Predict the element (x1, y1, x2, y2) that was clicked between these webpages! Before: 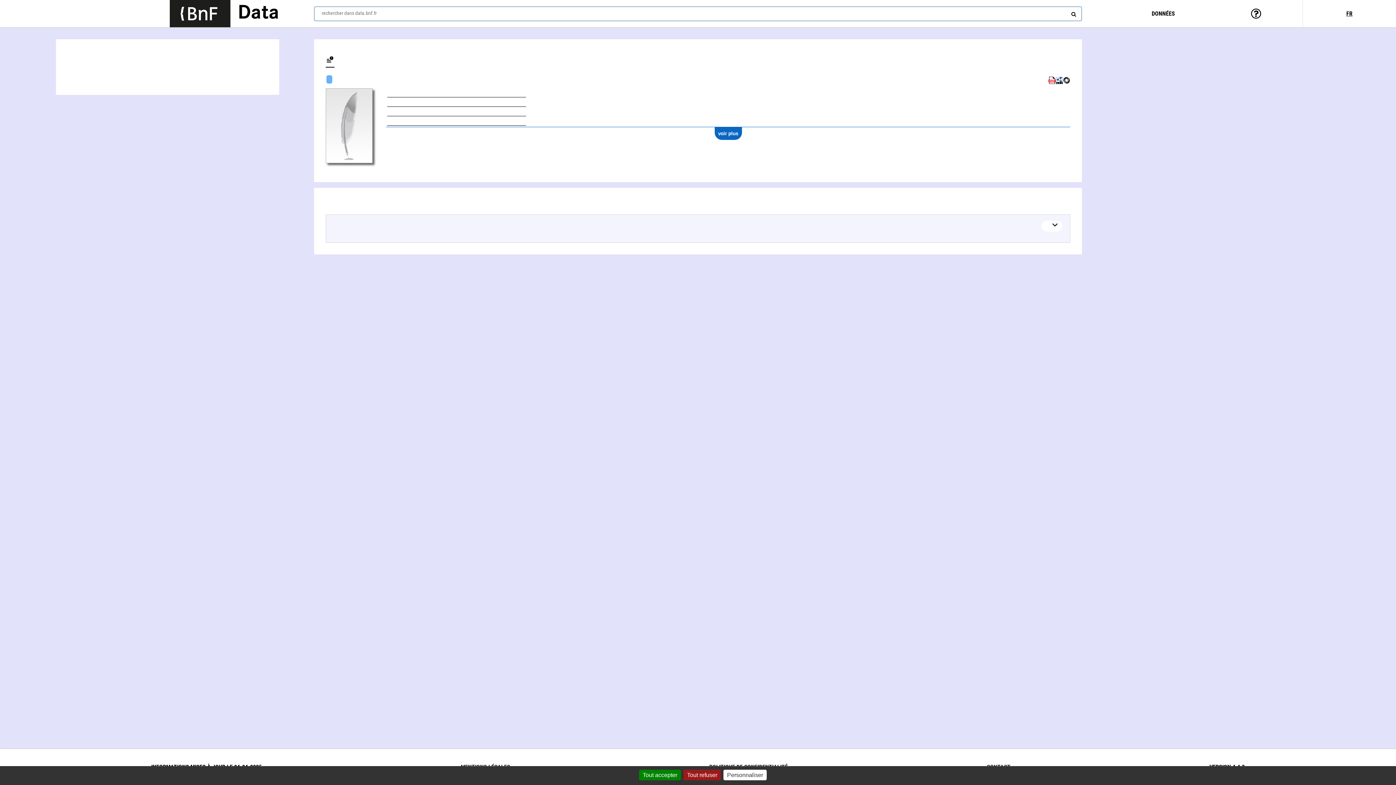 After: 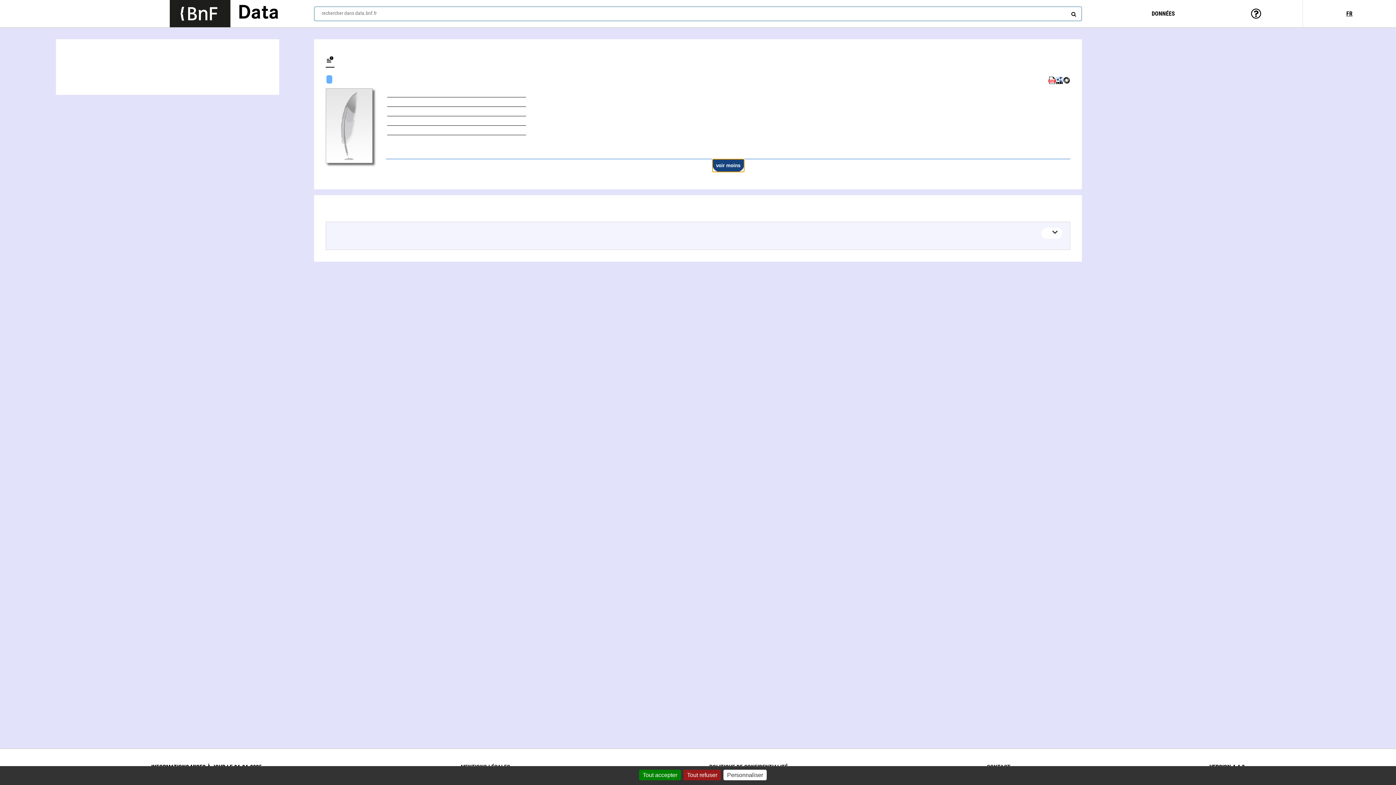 Action: label: voir plus bbox: (714, 127, 742, 140)